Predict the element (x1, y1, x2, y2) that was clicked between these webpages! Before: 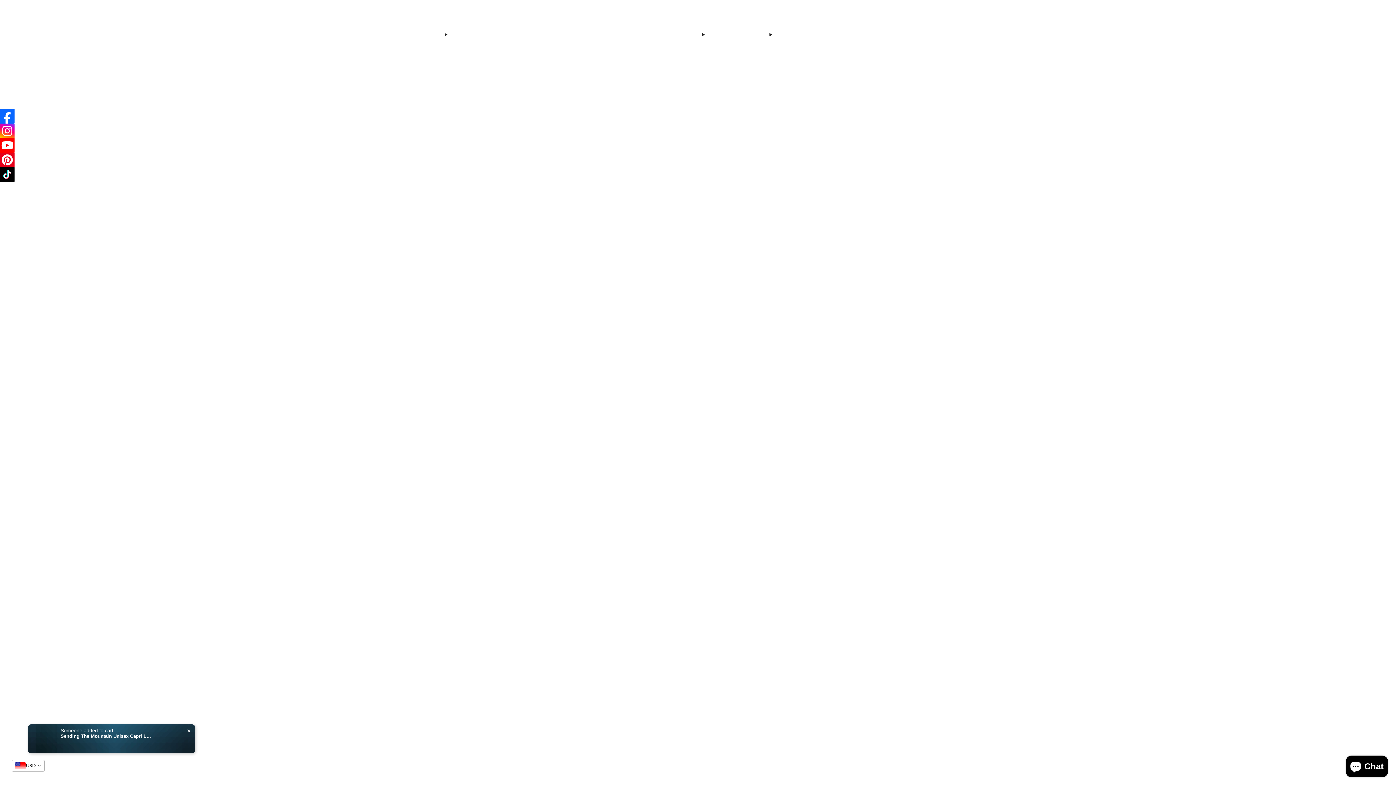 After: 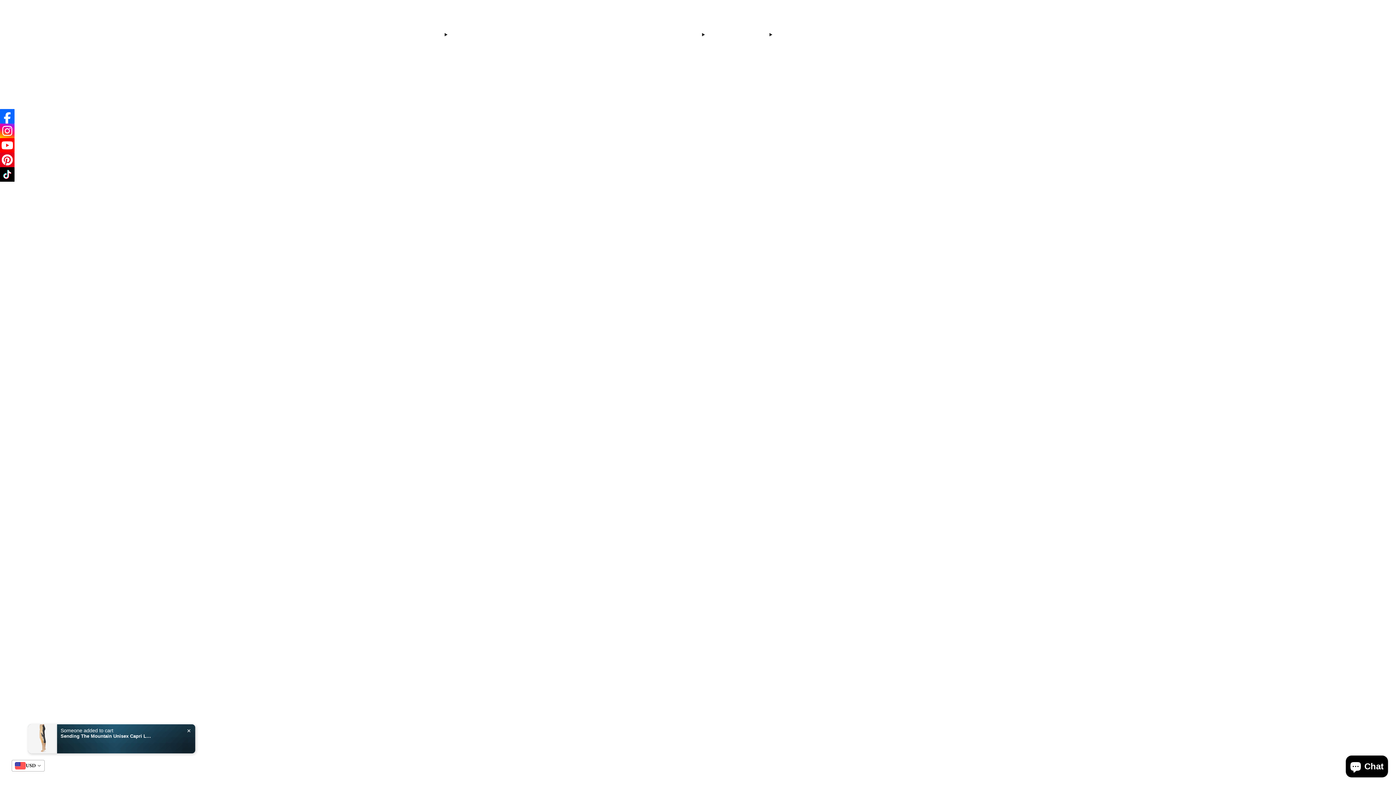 Action: bbox: (1019, 39, 1080, 50) label: PHOTOGRAPHY BOOKS